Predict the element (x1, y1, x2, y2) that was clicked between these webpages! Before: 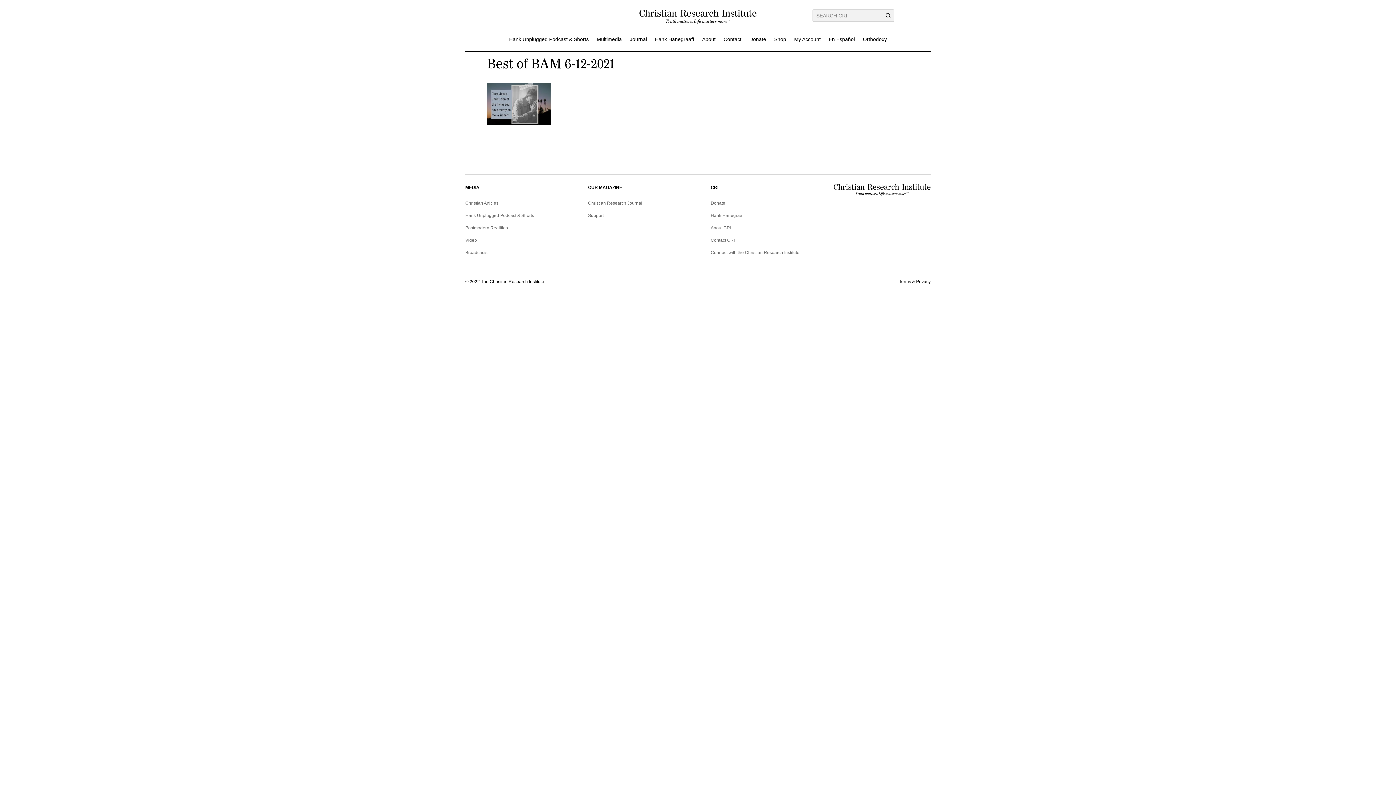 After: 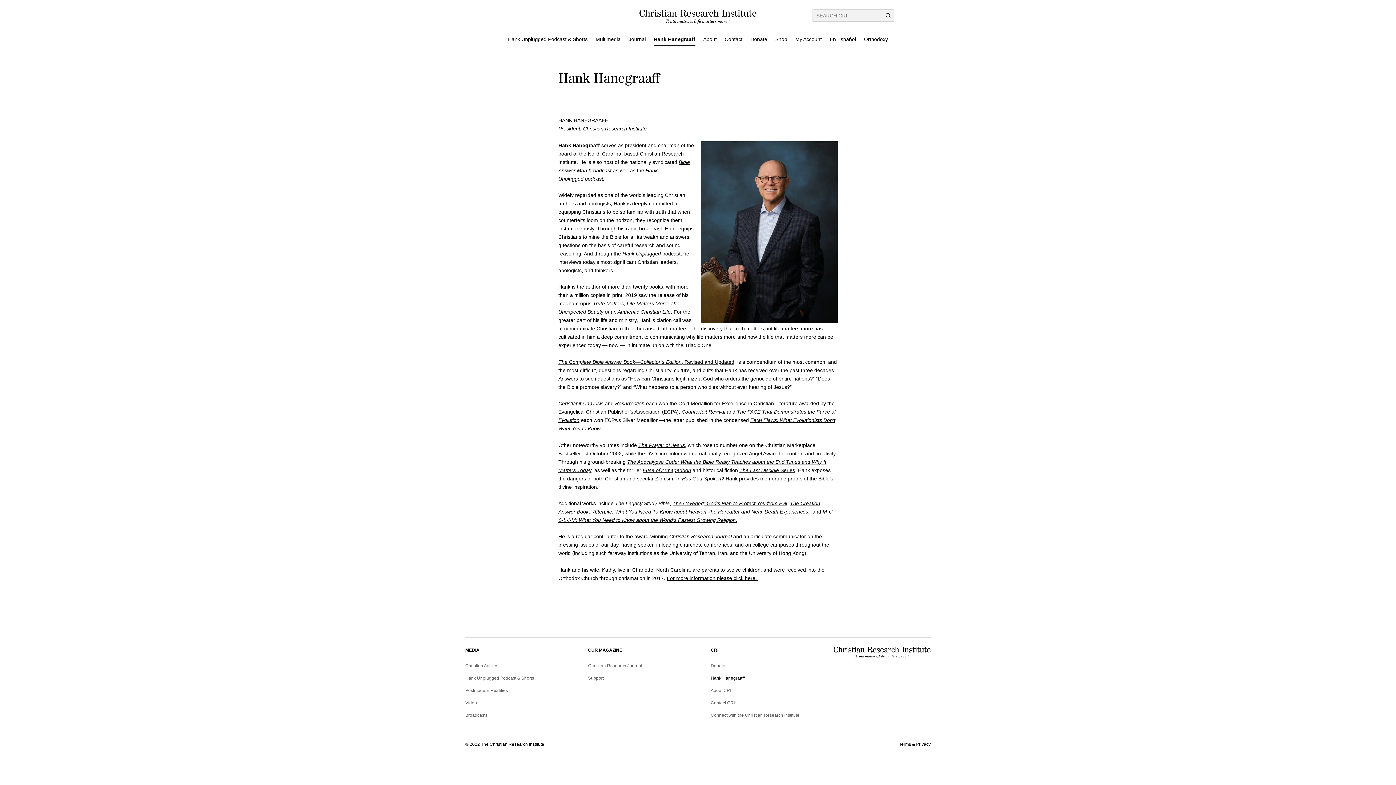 Action: bbox: (710, 212, 744, 221) label: Hank Hanegraaff